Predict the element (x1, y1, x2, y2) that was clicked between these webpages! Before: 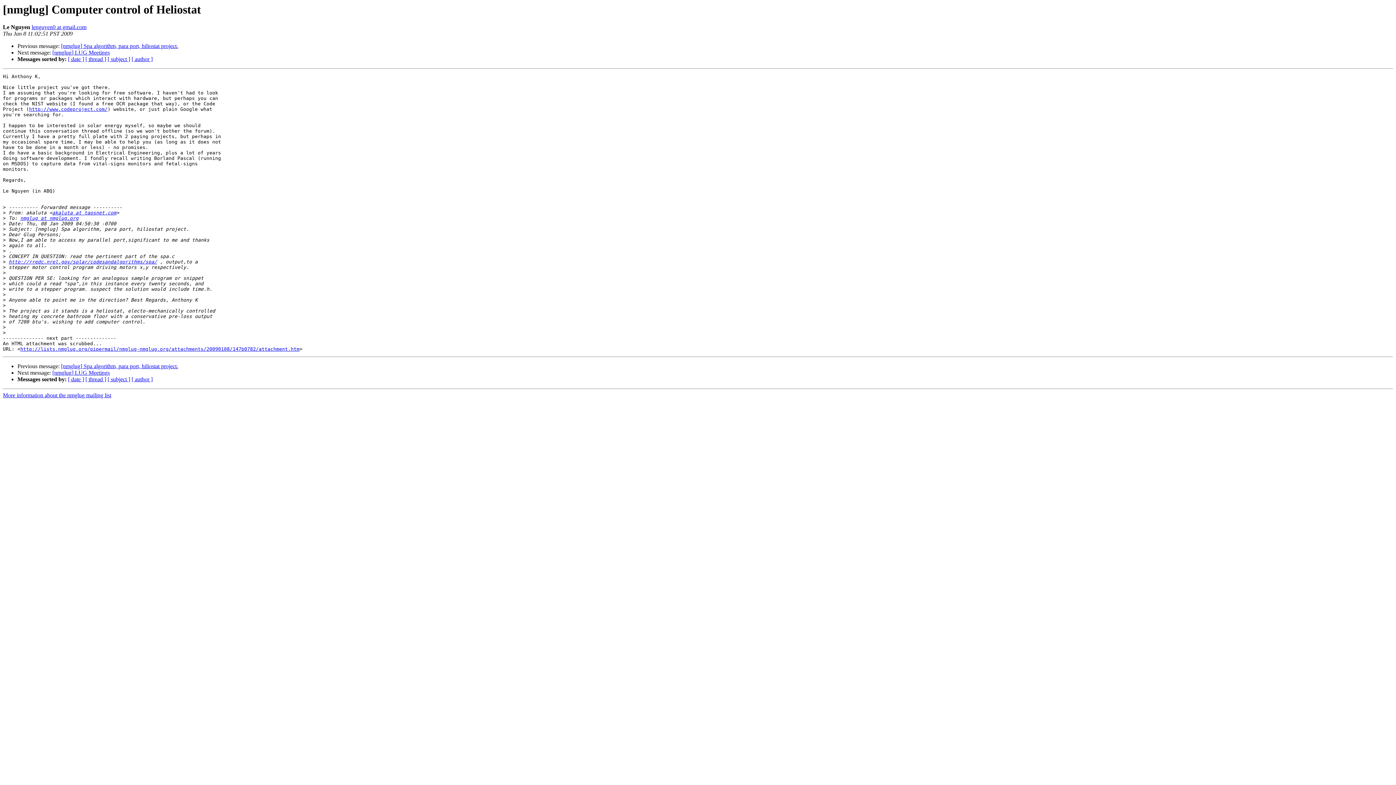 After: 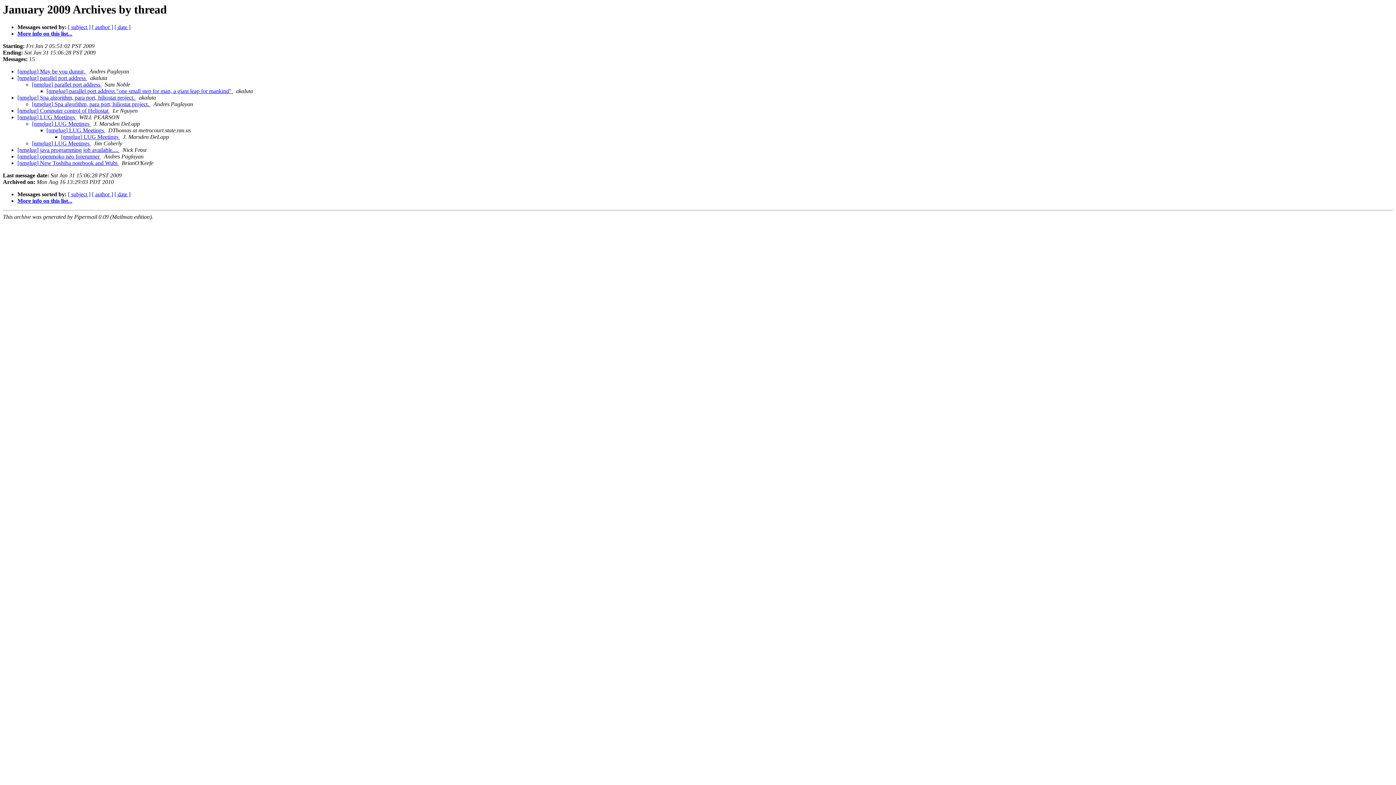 Action: label: [ thread ] bbox: (85, 56, 106, 62)